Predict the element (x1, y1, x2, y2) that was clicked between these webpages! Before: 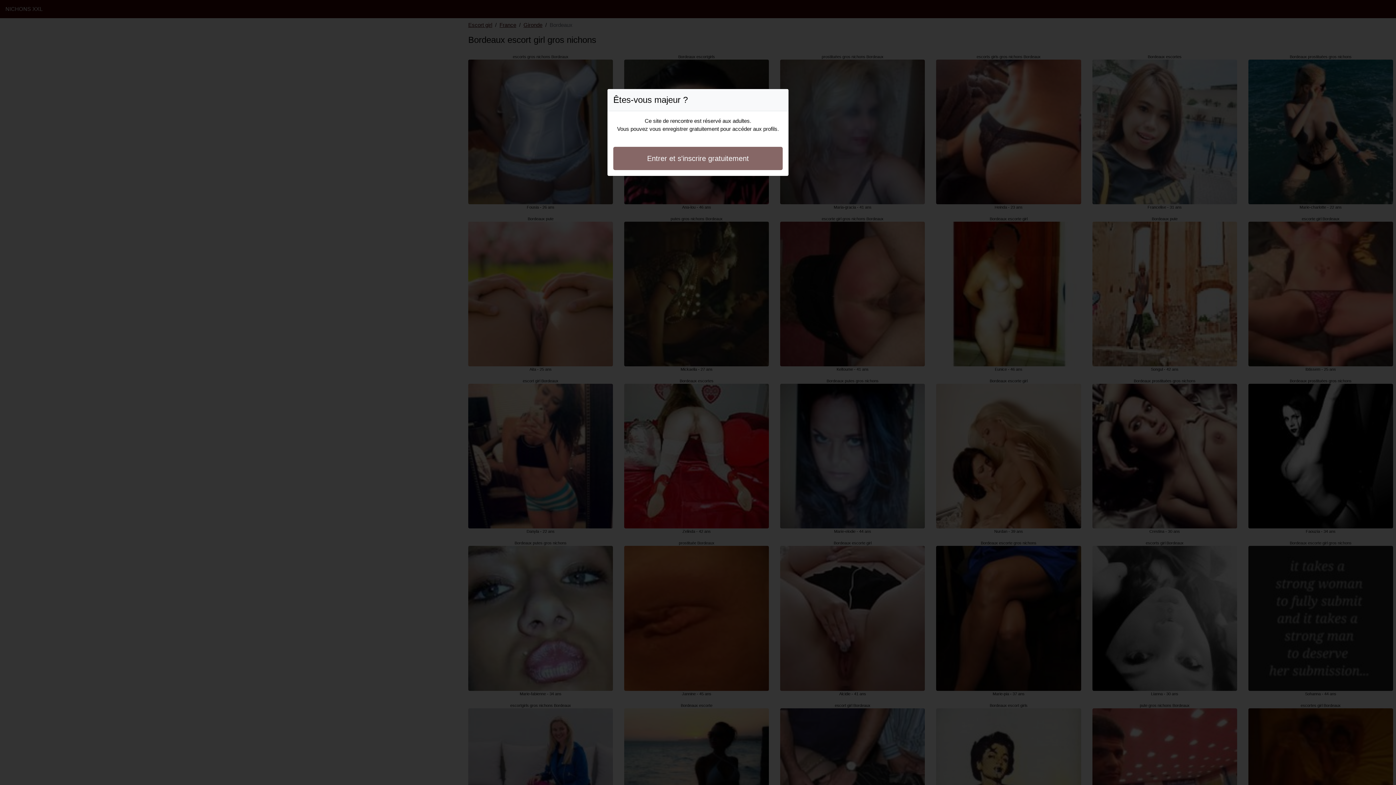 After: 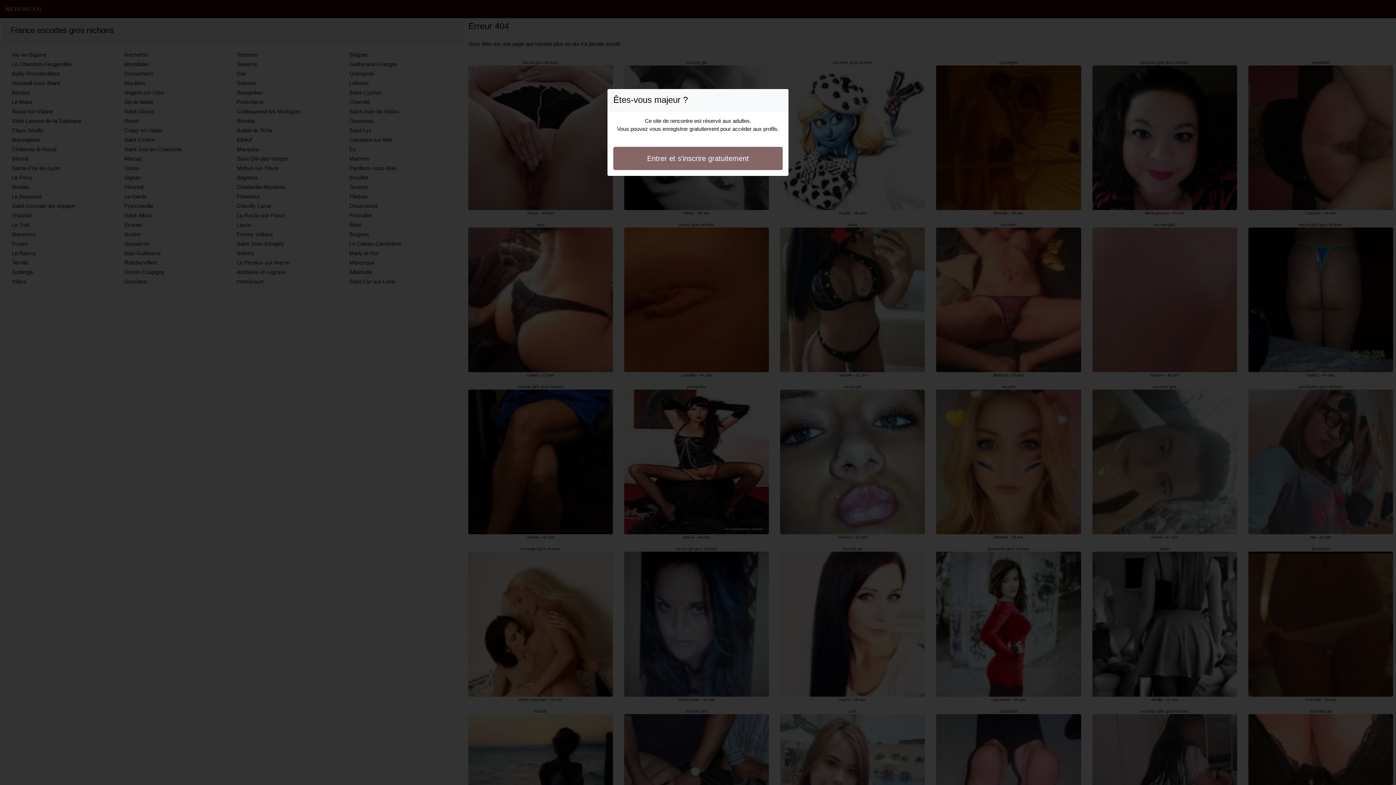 Action: label: Entrer et s'inscrire gratuitement bbox: (613, 146, 782, 170)